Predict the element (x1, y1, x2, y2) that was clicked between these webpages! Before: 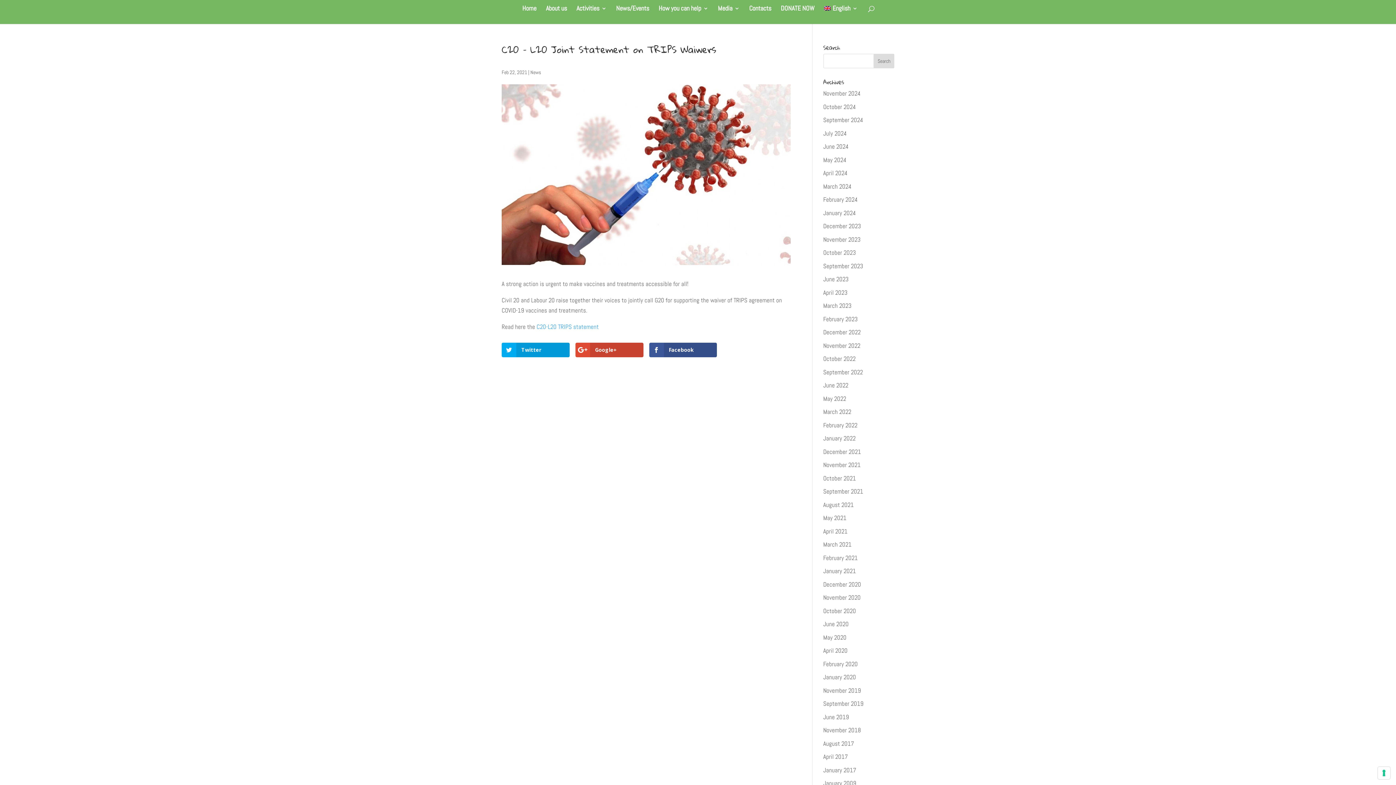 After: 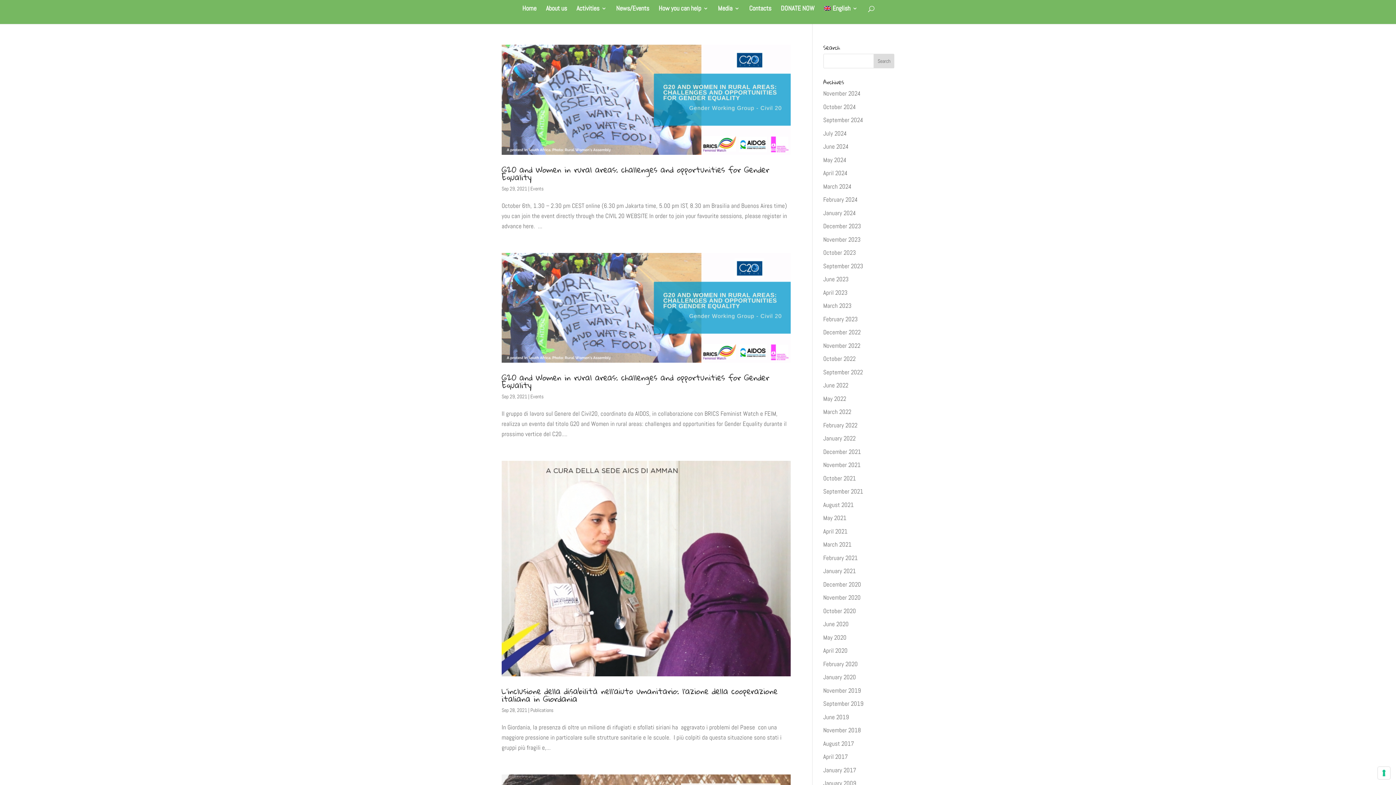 Action: label: September 2021 bbox: (823, 487, 863, 495)